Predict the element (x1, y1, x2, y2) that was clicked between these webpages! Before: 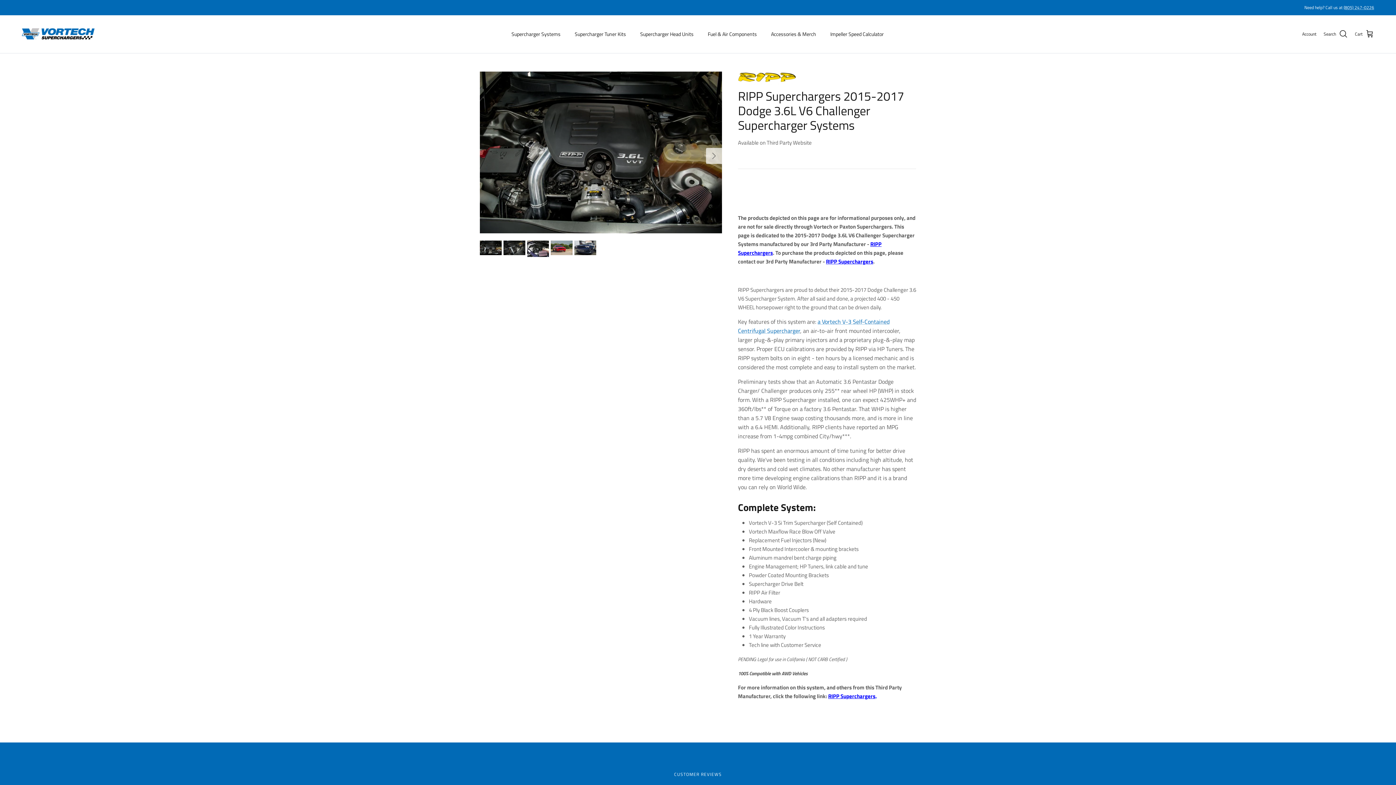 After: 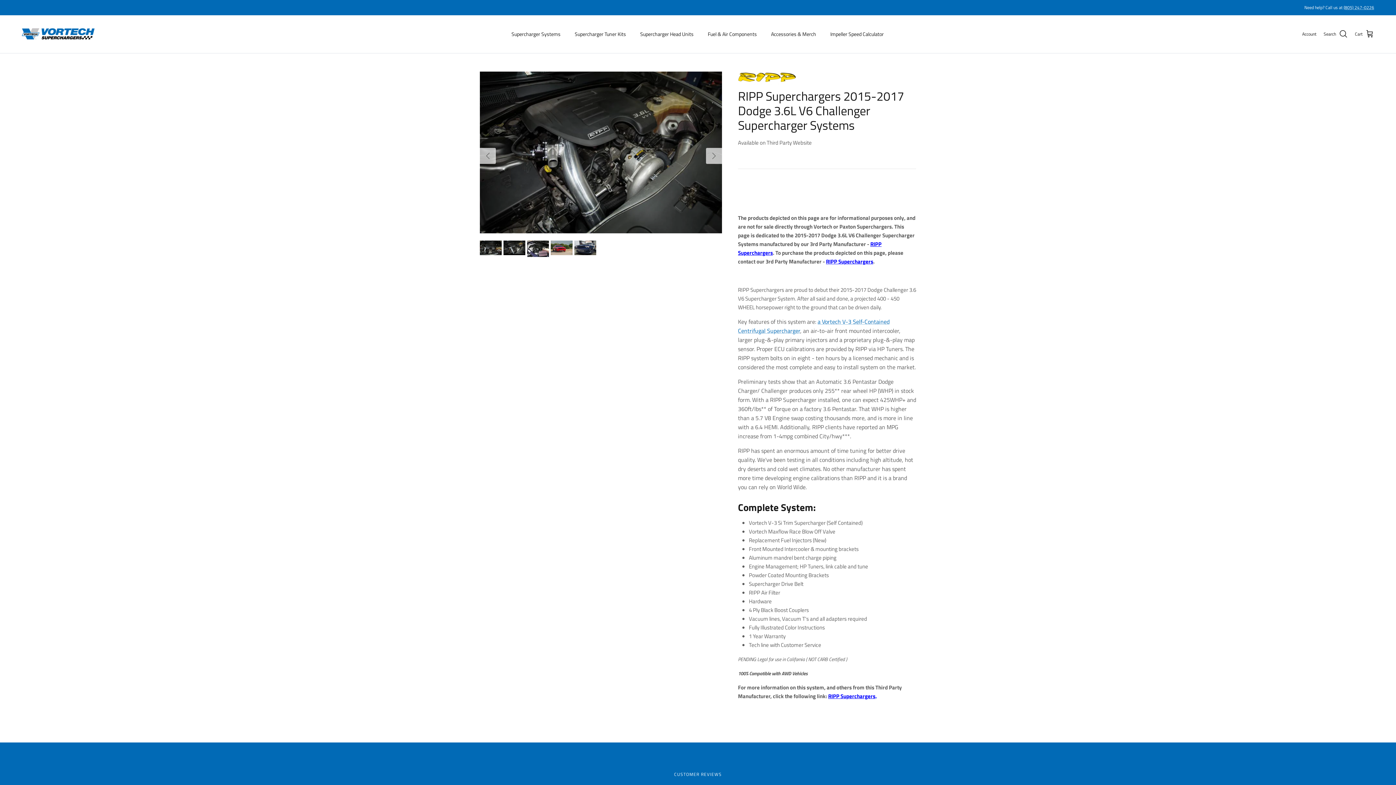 Action: bbox: (503, 240, 525, 255)